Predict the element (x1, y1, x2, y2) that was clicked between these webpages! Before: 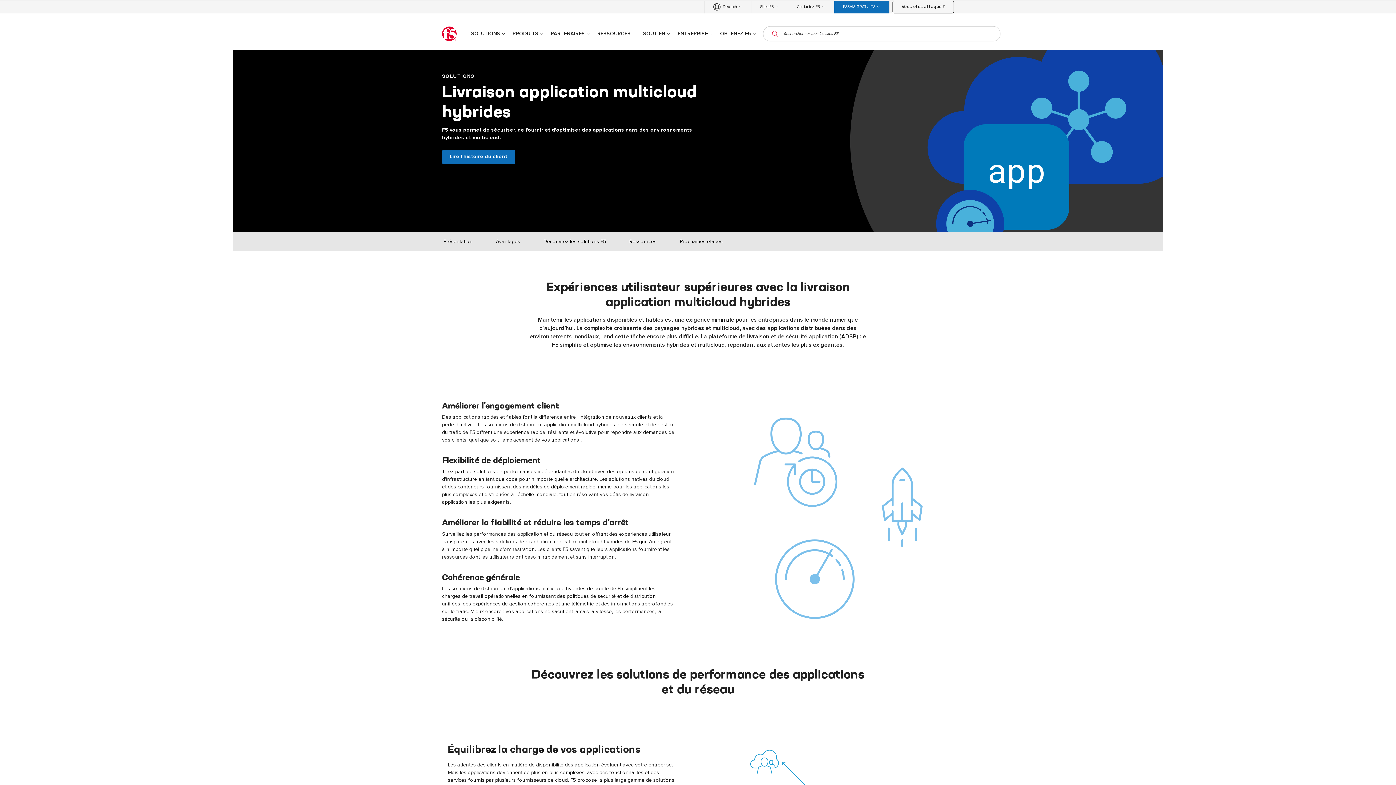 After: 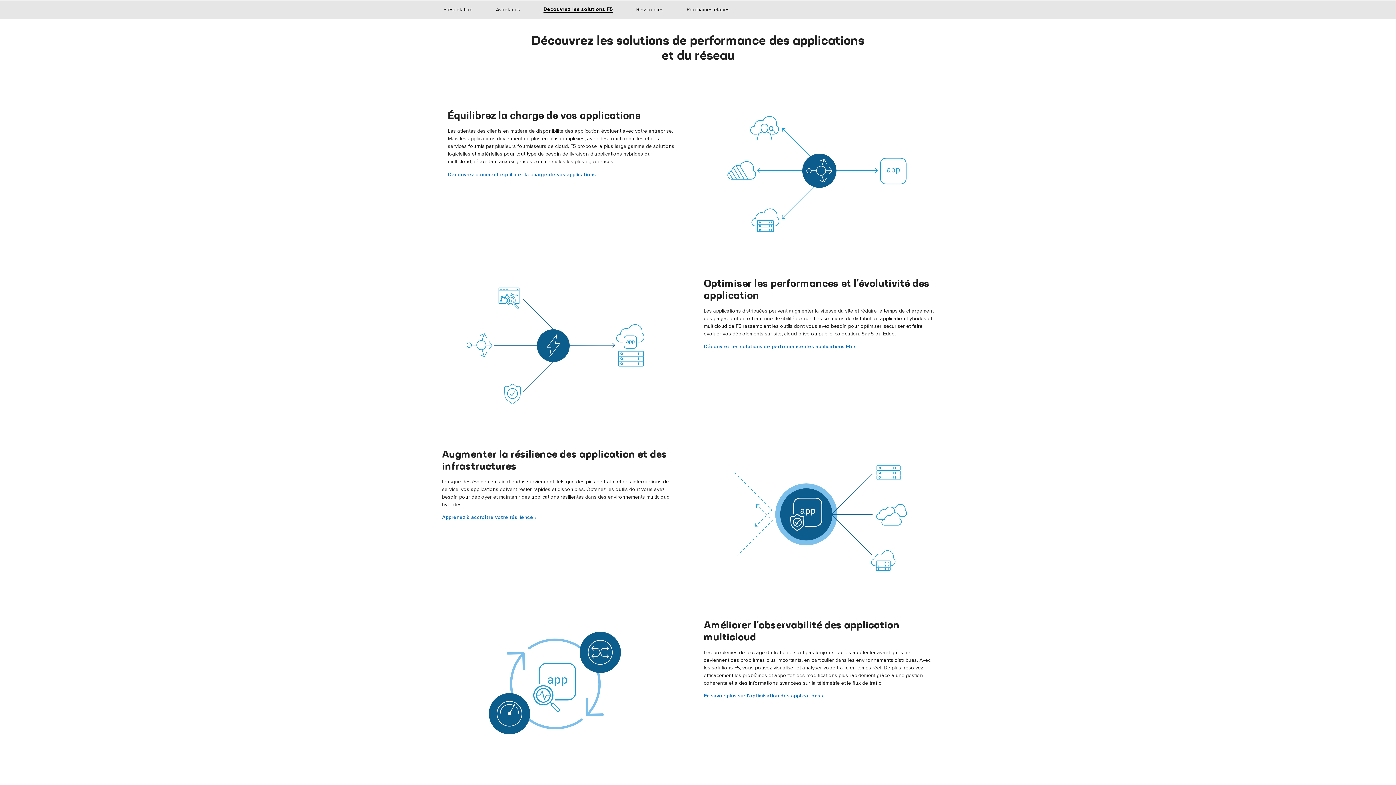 Action: bbox: (543, 238, 606, 244) label: Découvrez les solutions F5